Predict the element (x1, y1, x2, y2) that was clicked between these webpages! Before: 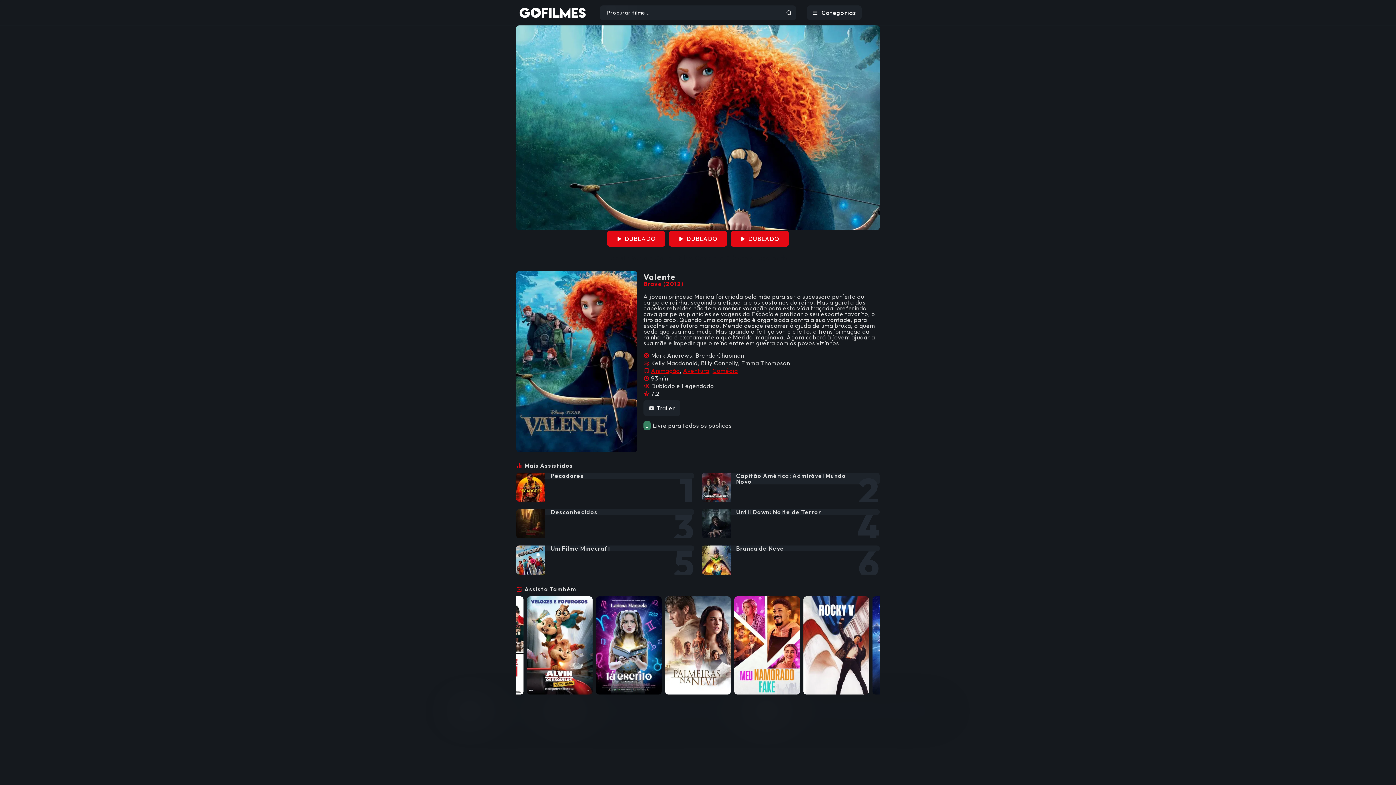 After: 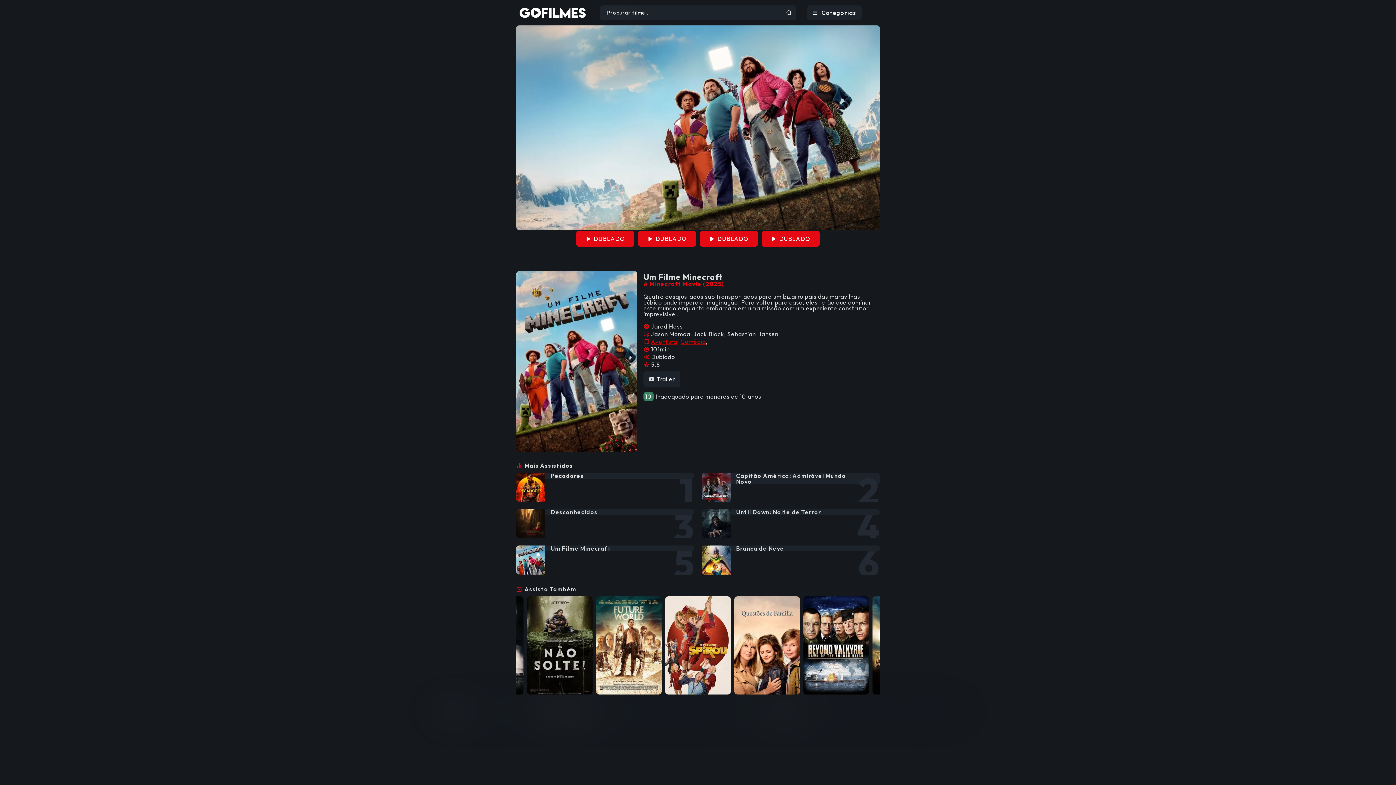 Action: bbox: (550, 545, 689, 551) label: 5
Um Filme Minecraft